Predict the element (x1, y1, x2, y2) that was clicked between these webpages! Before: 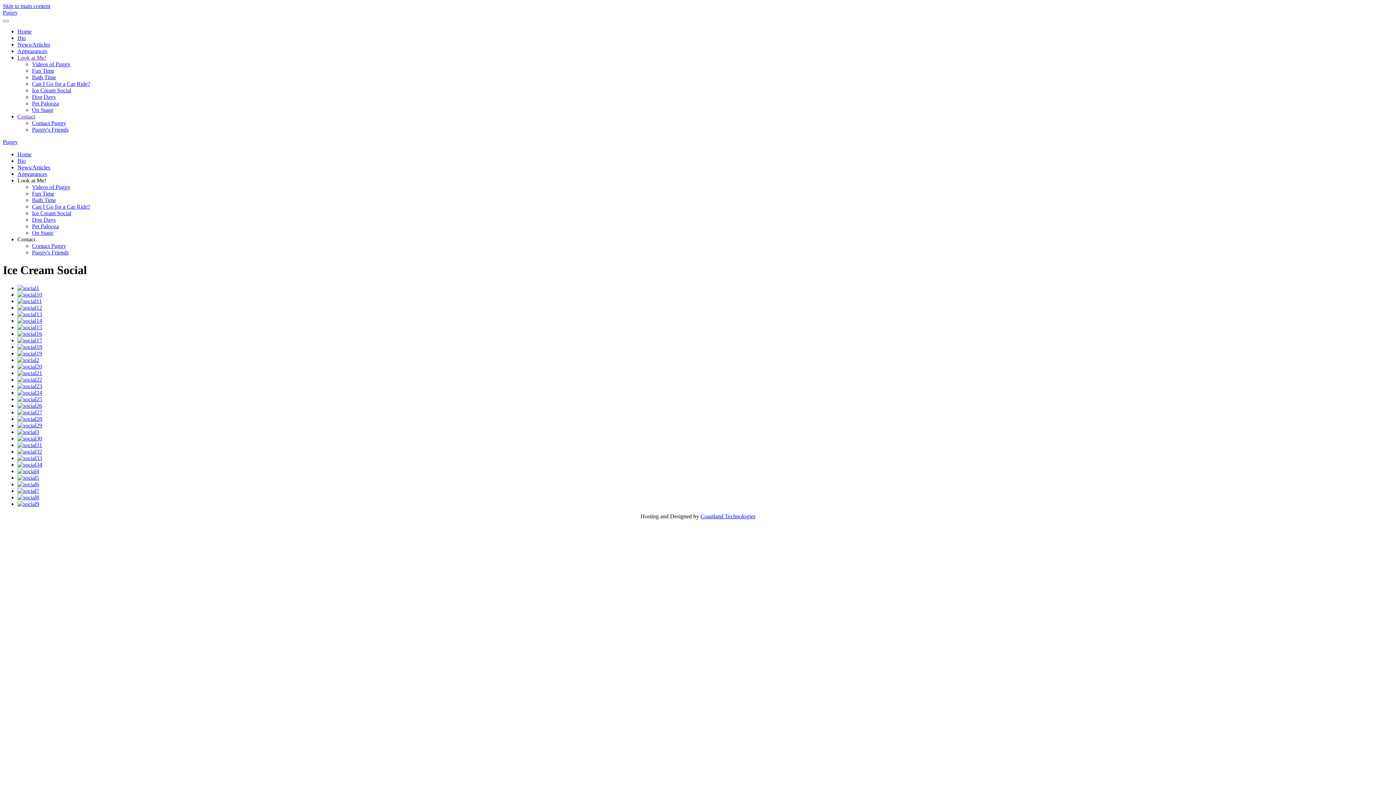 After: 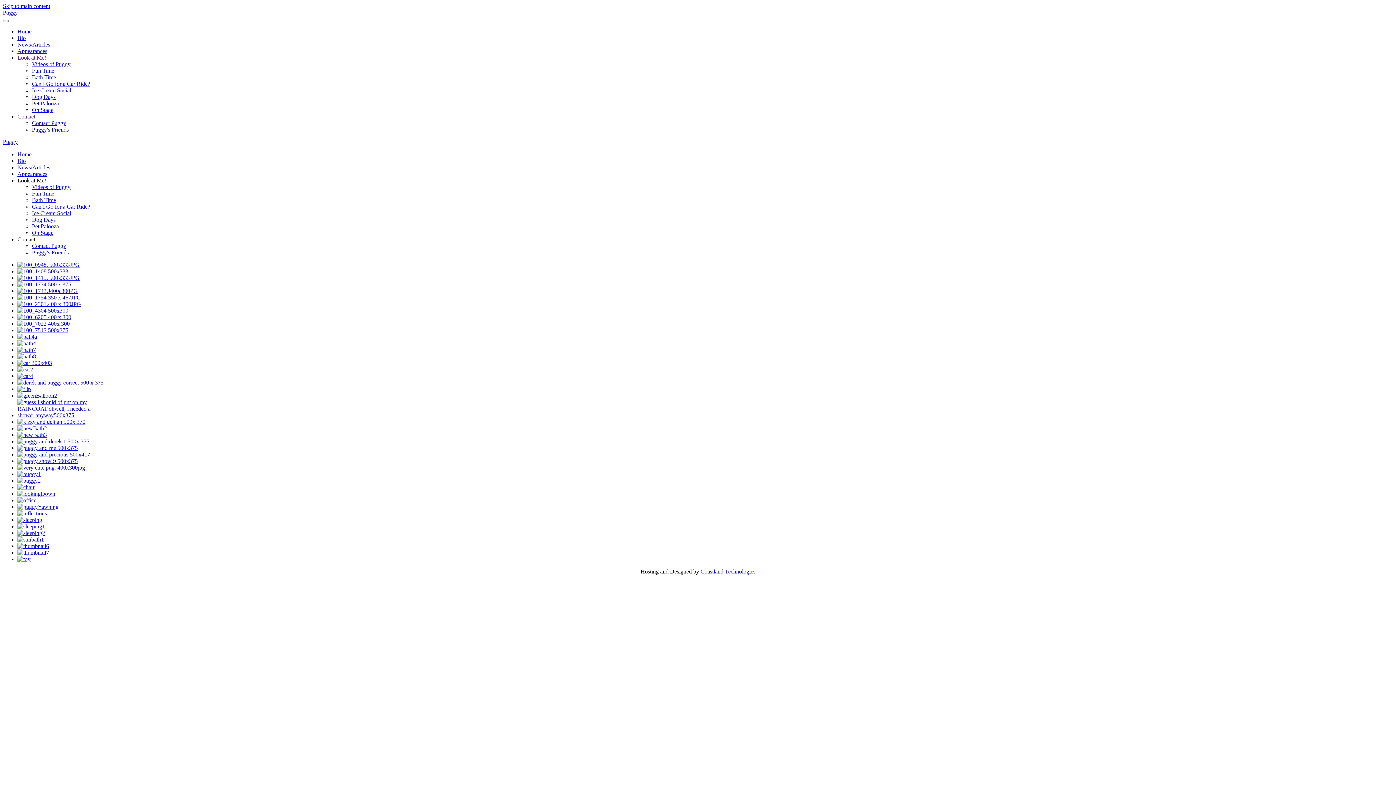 Action: bbox: (32, 190, 54, 196) label: Fun Time